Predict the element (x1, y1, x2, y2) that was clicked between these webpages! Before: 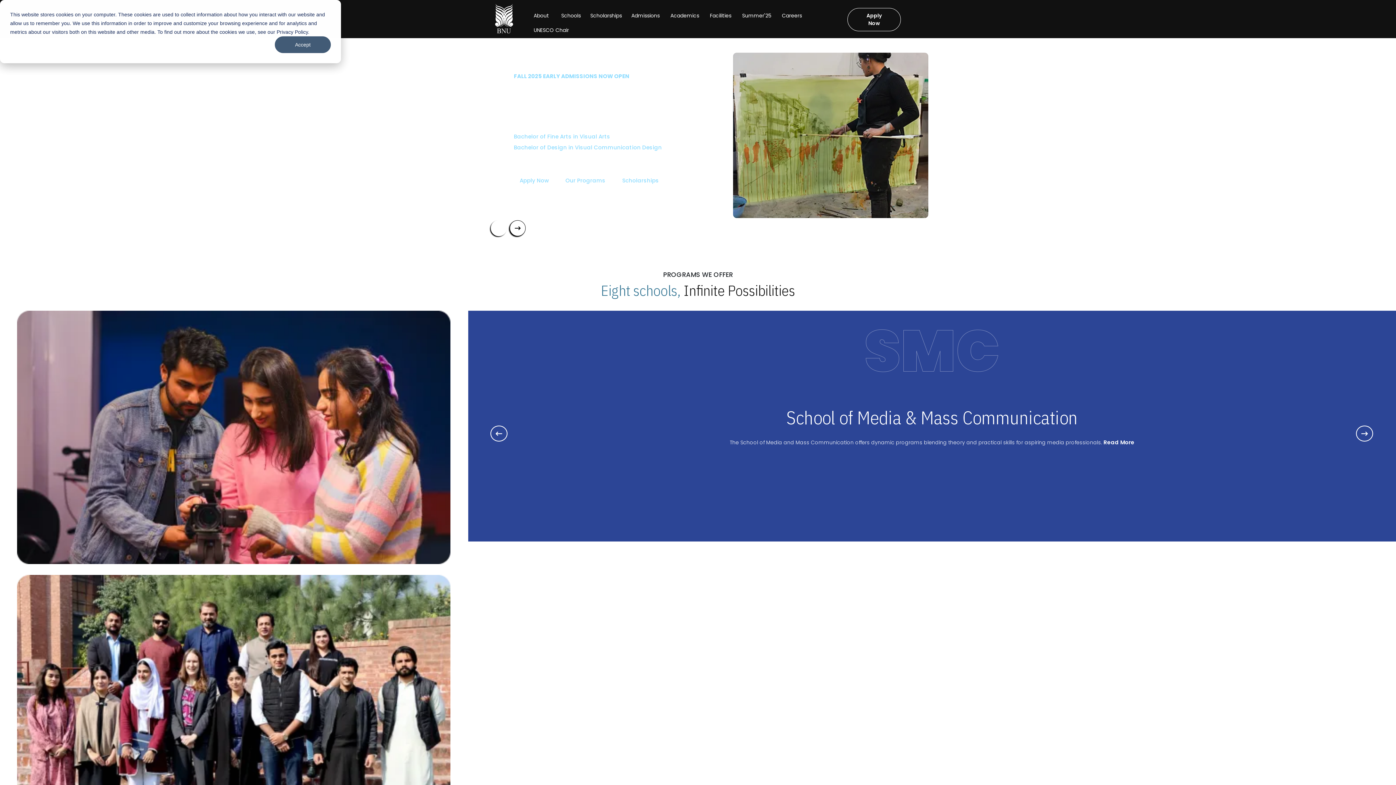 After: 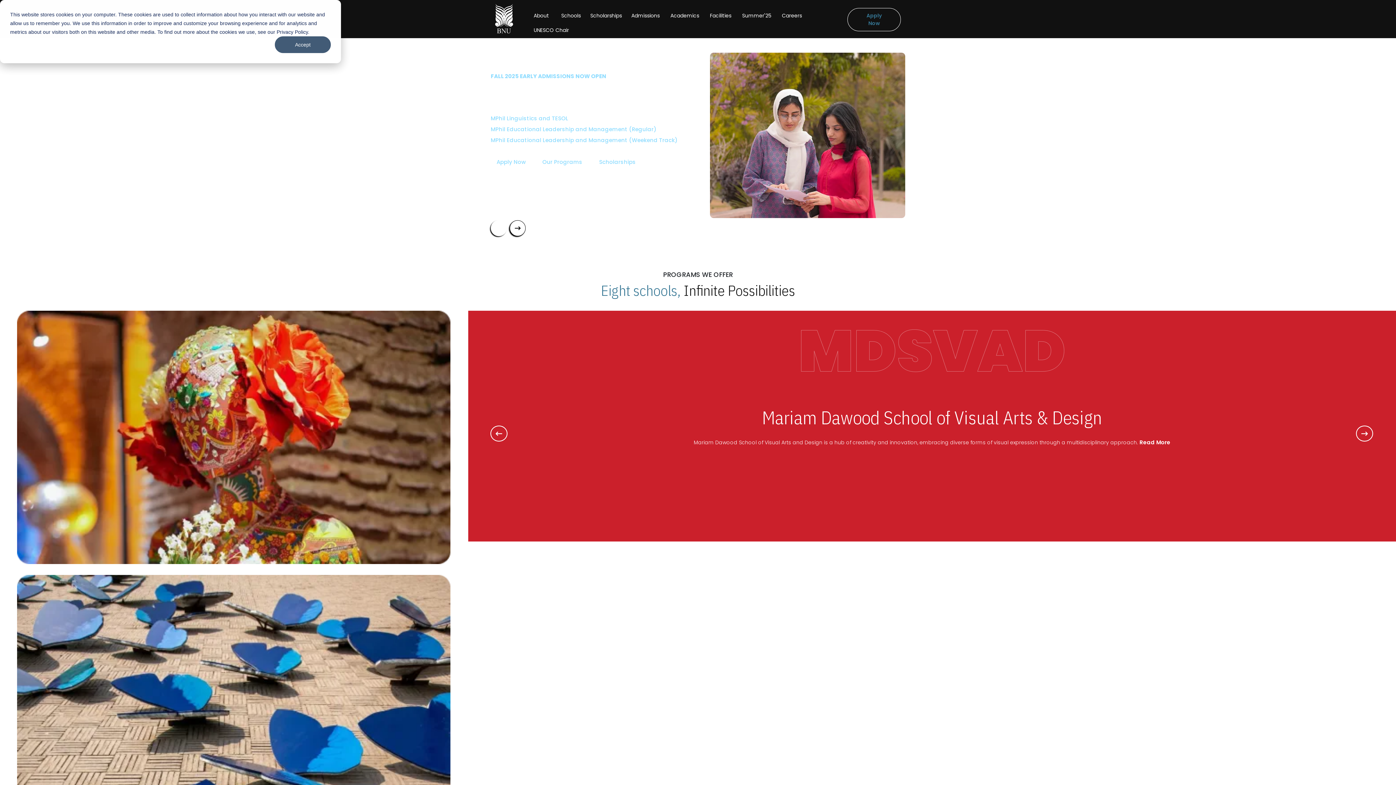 Action: label: Apply Now bbox: (847, 8, 901, 31)